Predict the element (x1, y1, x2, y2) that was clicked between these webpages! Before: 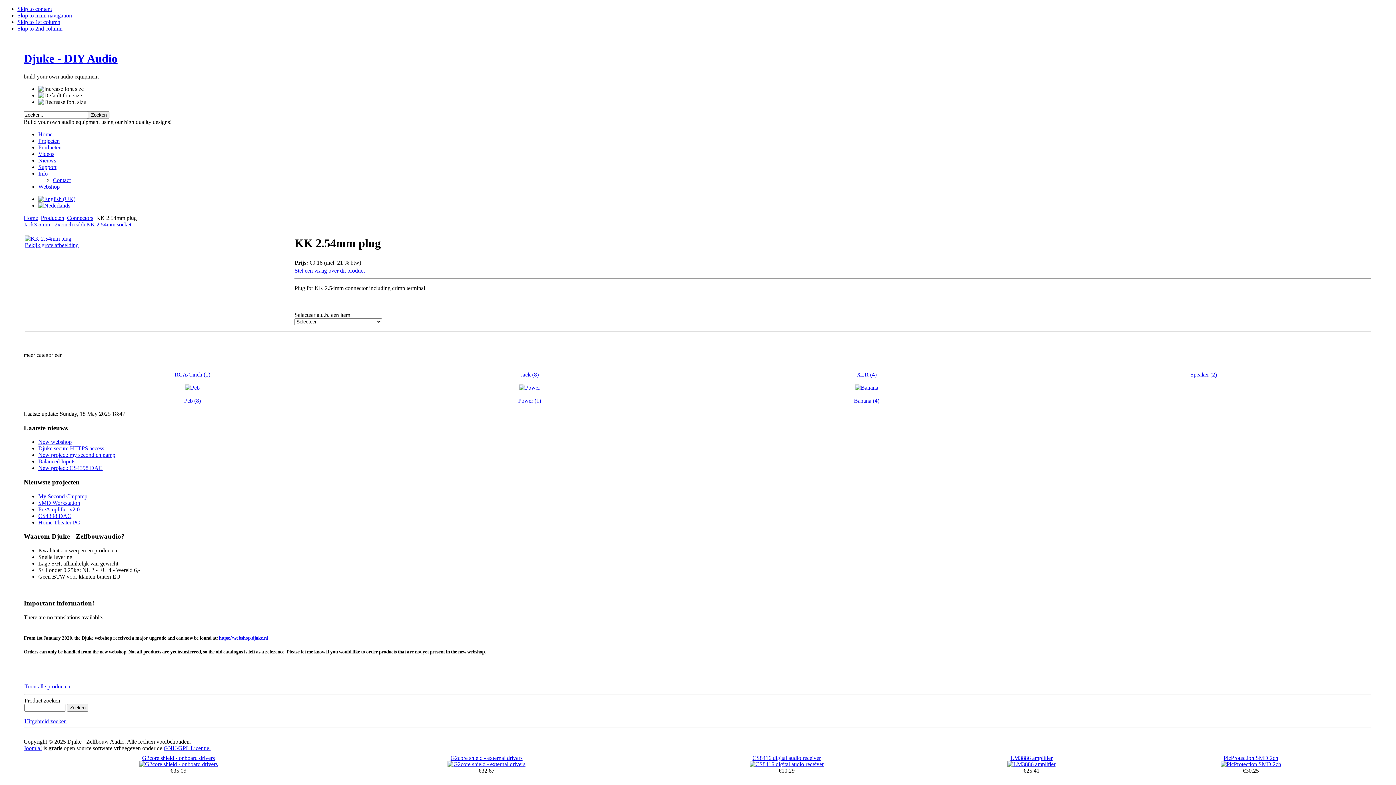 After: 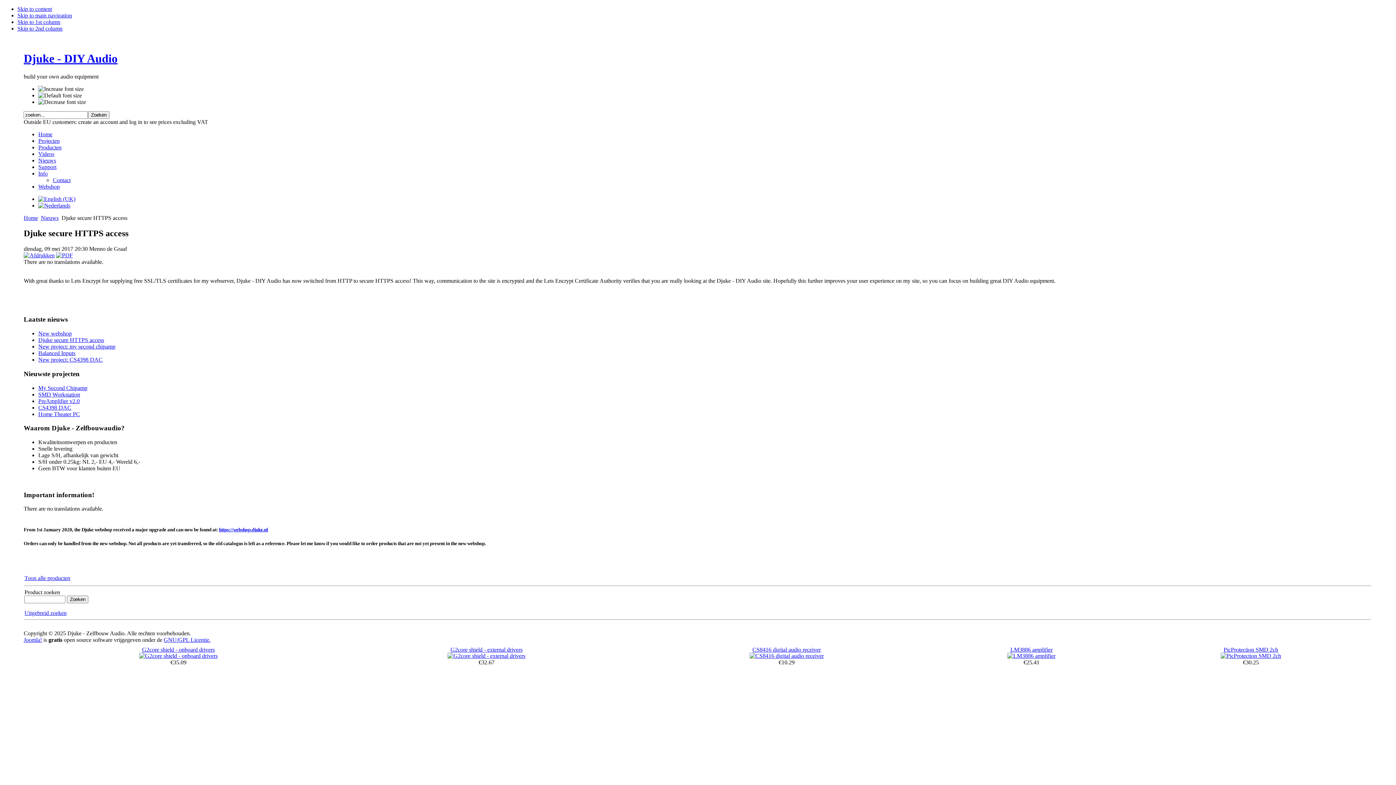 Action: bbox: (38, 445, 104, 451) label: Djuke secure HTTPS access